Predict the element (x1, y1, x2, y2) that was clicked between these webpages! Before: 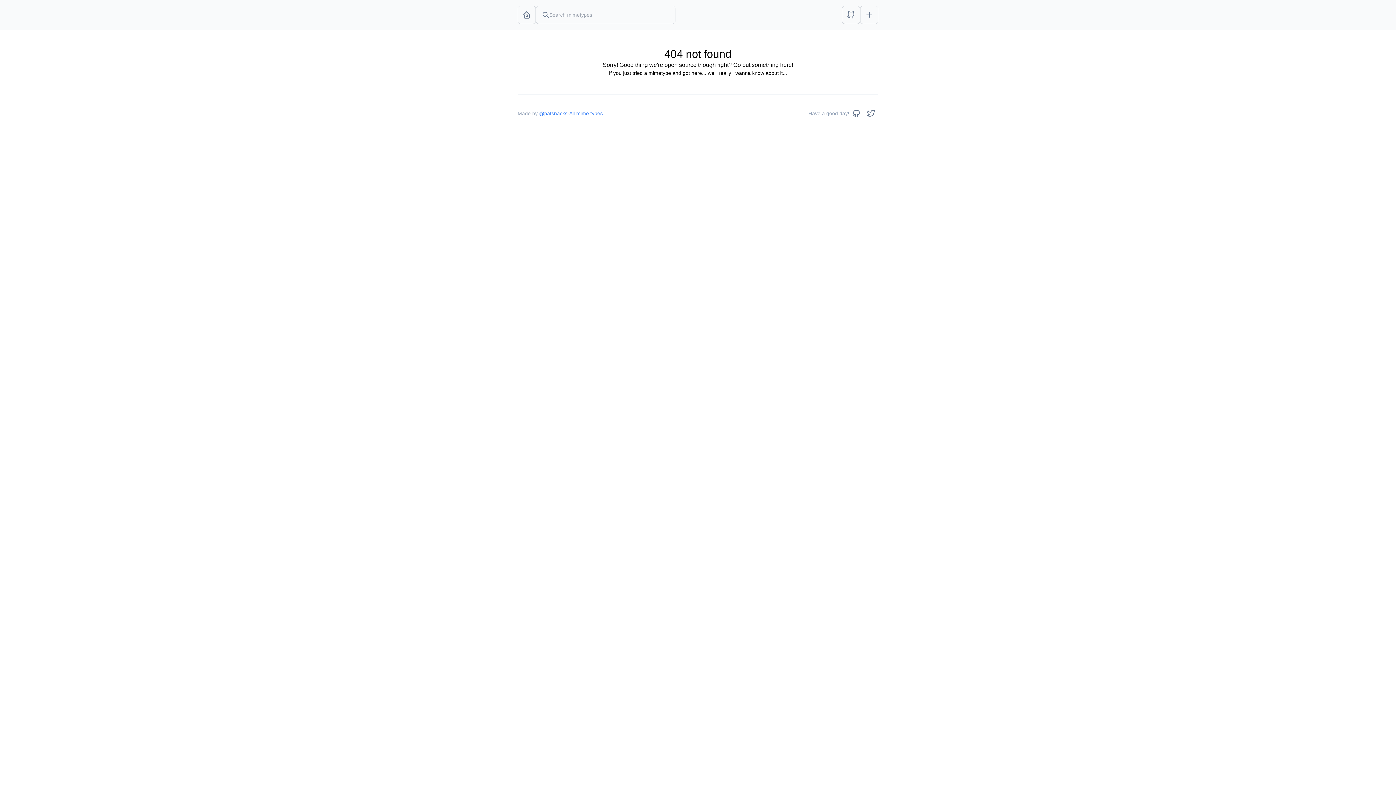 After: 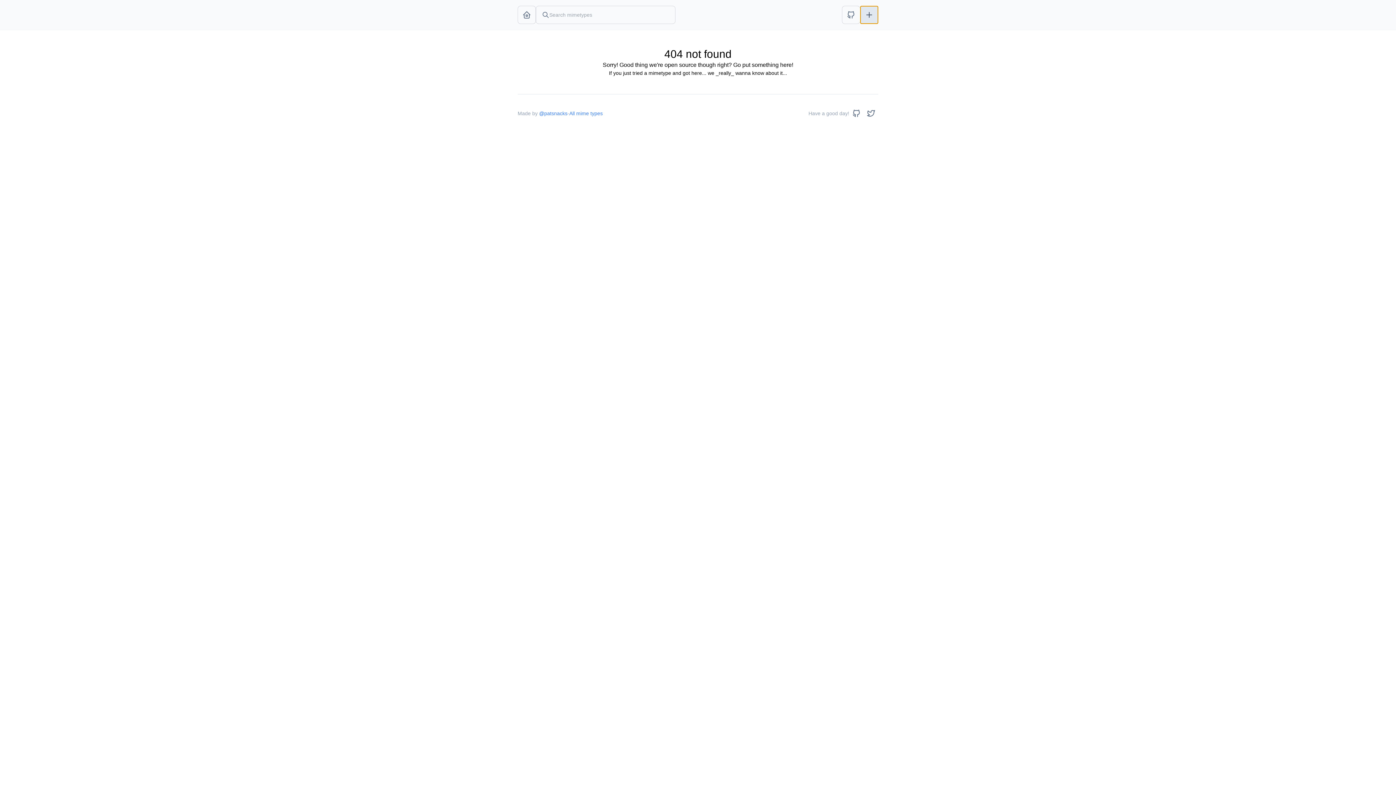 Action: bbox: (860, 5, 878, 24)